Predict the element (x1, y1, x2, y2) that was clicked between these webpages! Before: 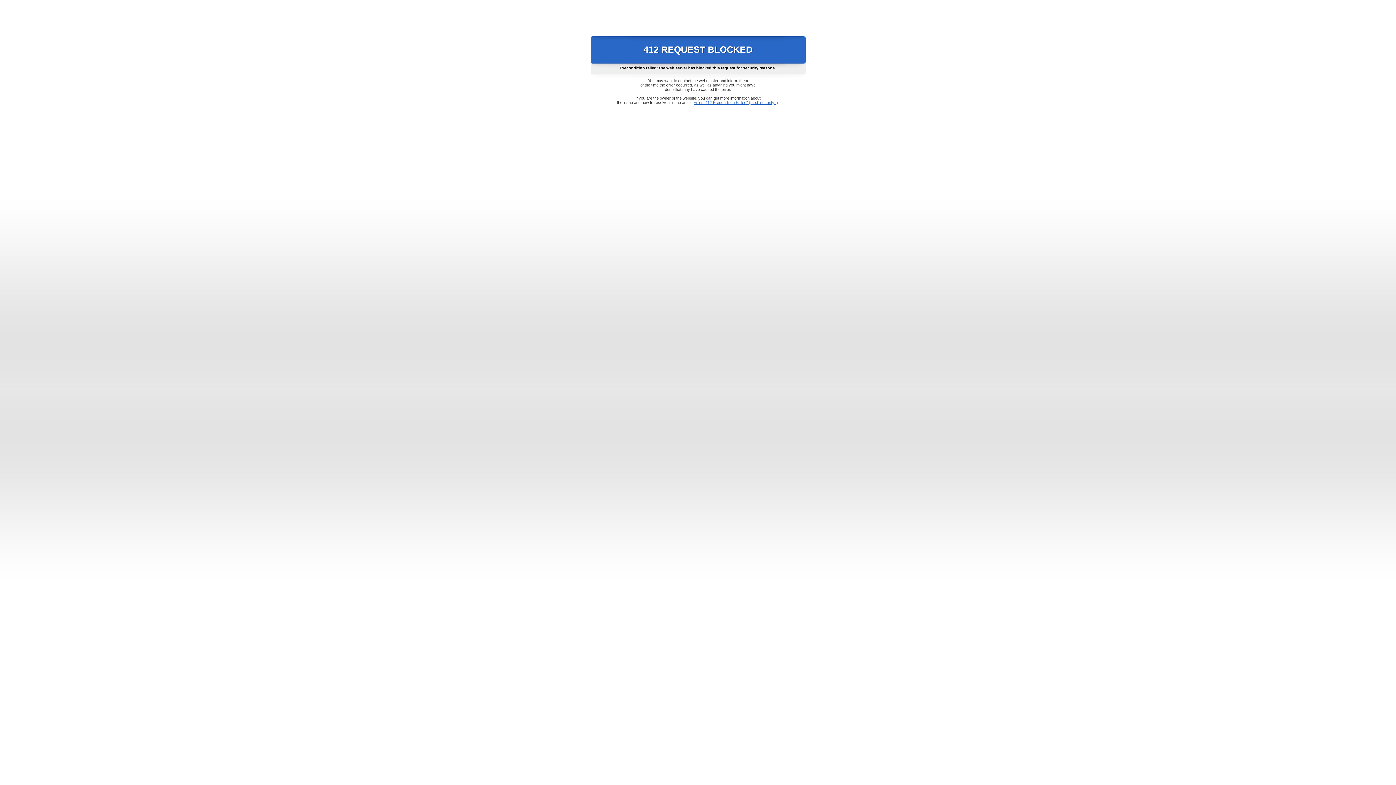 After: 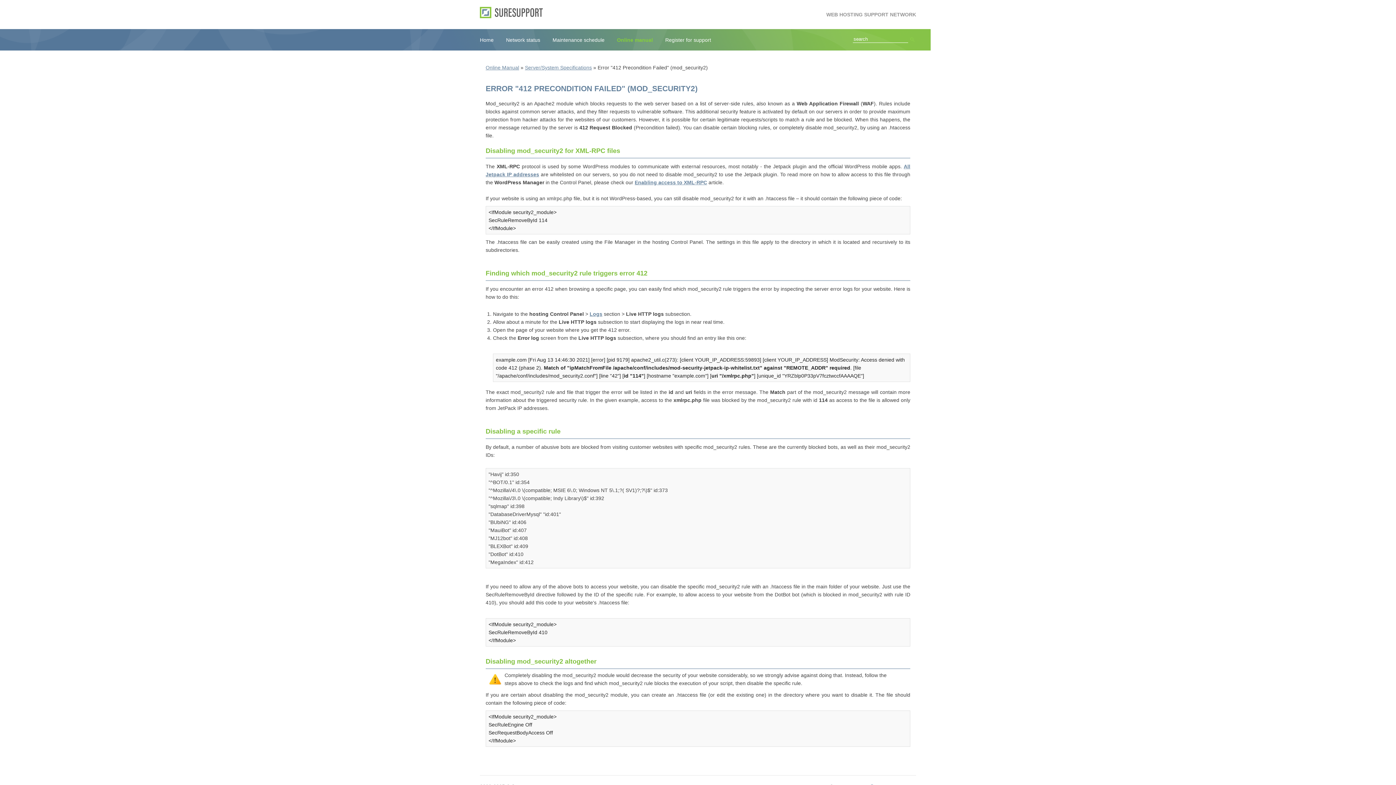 Action: label: Error "412 Precondition Failed" (mod_security2) bbox: (693, 100, 778, 104)